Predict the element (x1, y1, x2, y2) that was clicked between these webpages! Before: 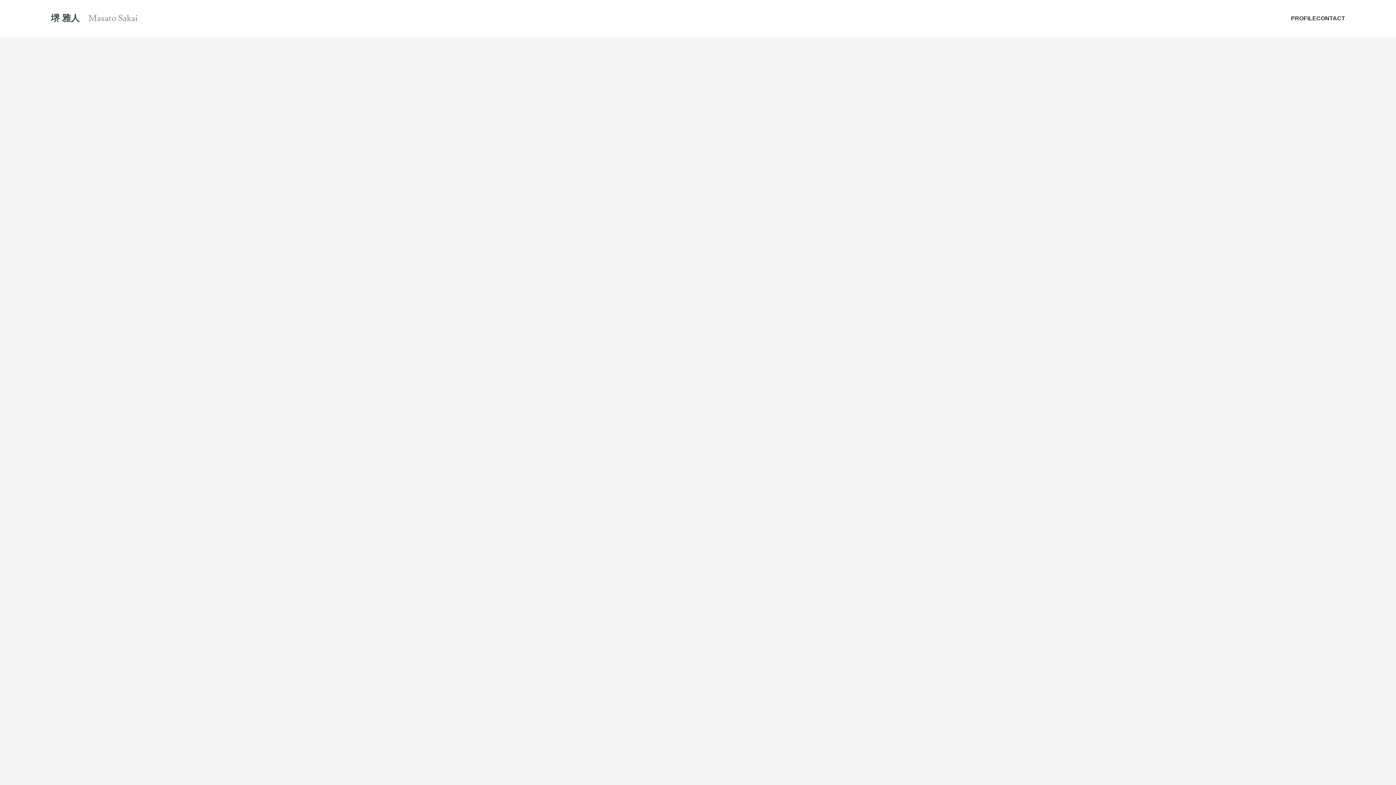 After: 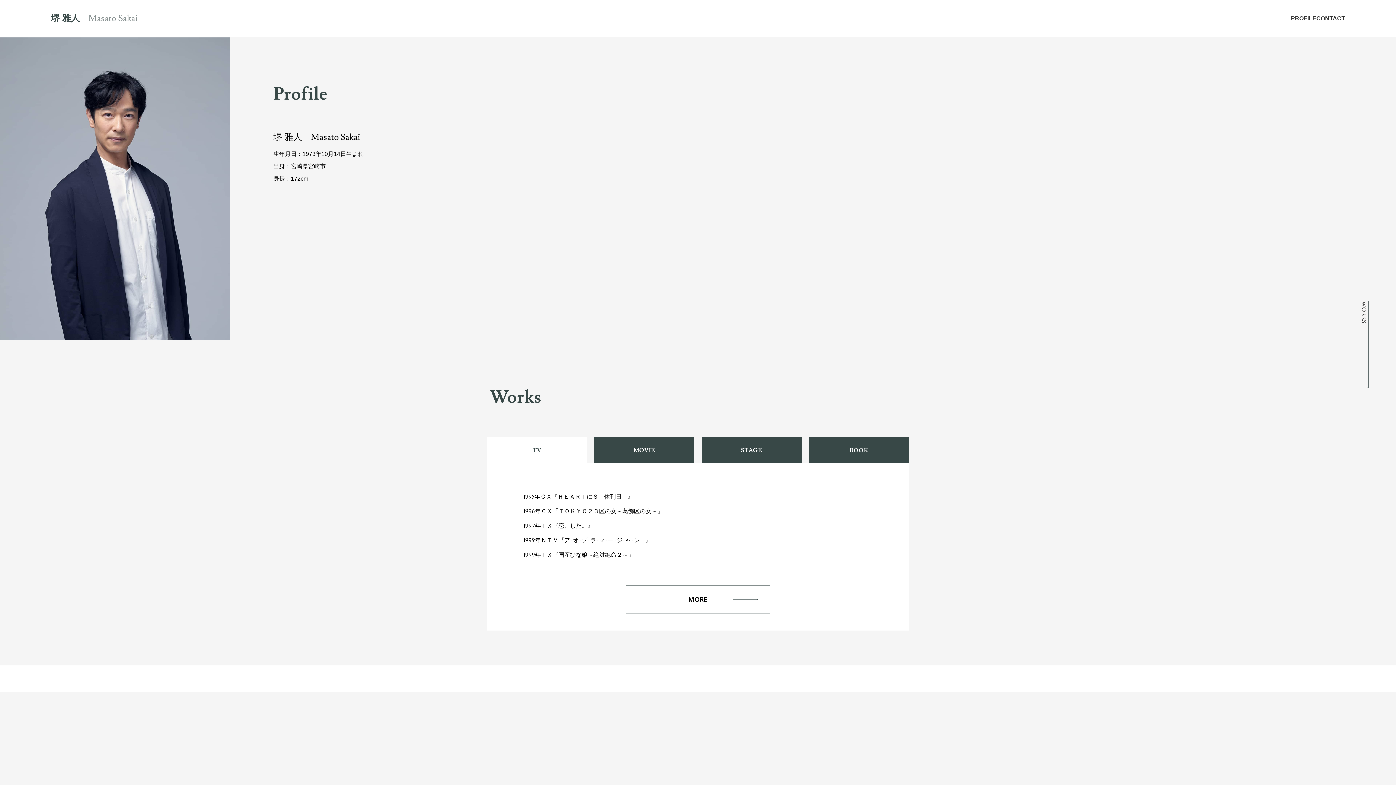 Action: label: PROFILE bbox: (1291, 14, 1316, 22)